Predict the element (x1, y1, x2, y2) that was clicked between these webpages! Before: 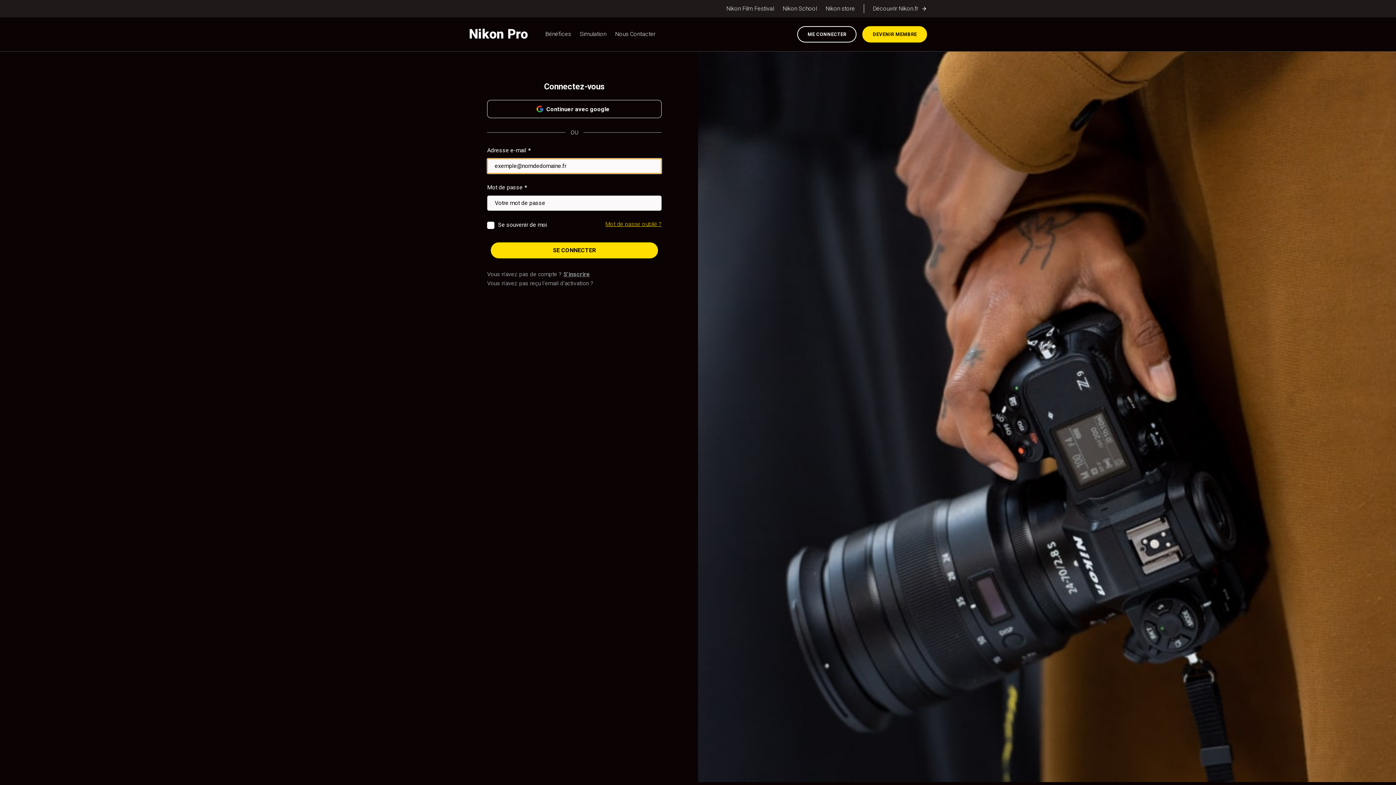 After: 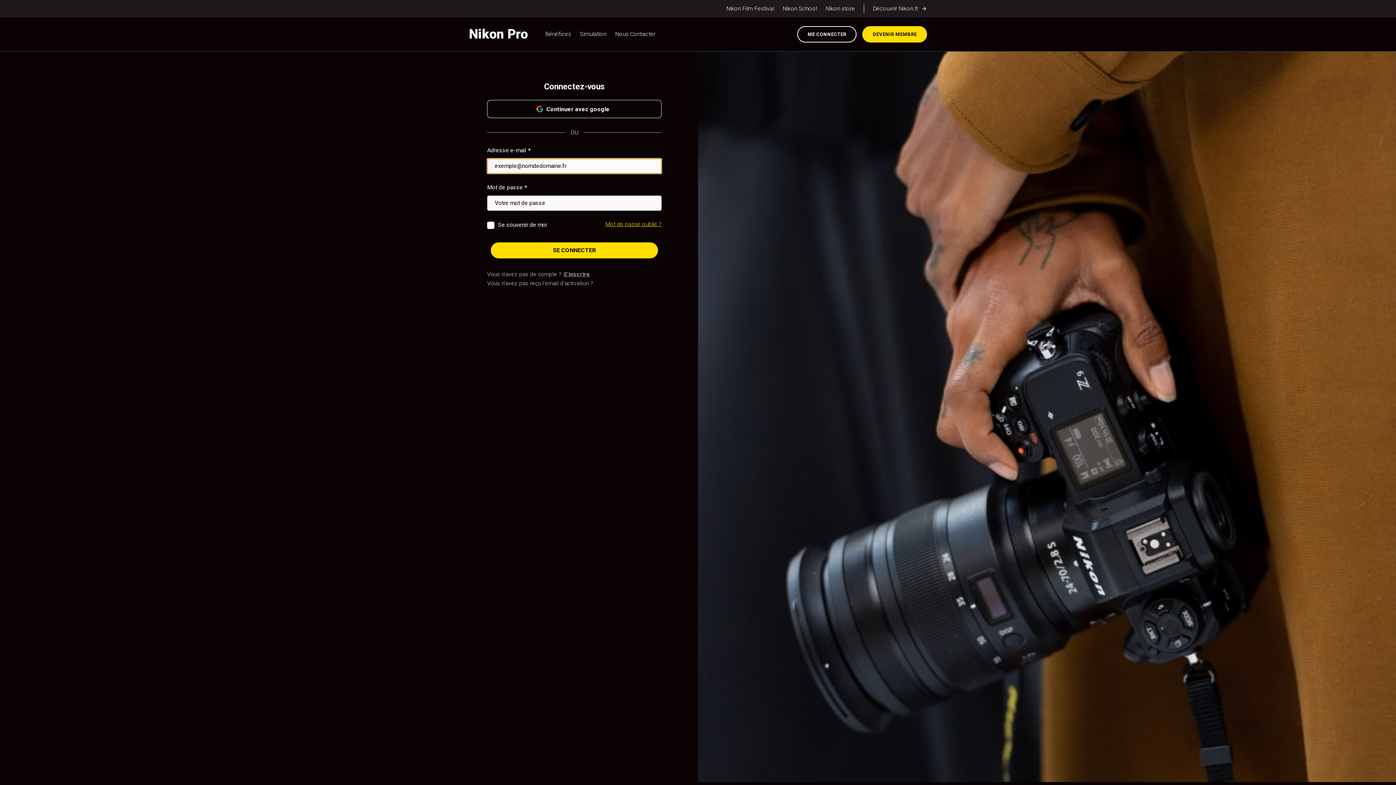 Action: label: ME CONNECTER bbox: (797, 26, 856, 42)